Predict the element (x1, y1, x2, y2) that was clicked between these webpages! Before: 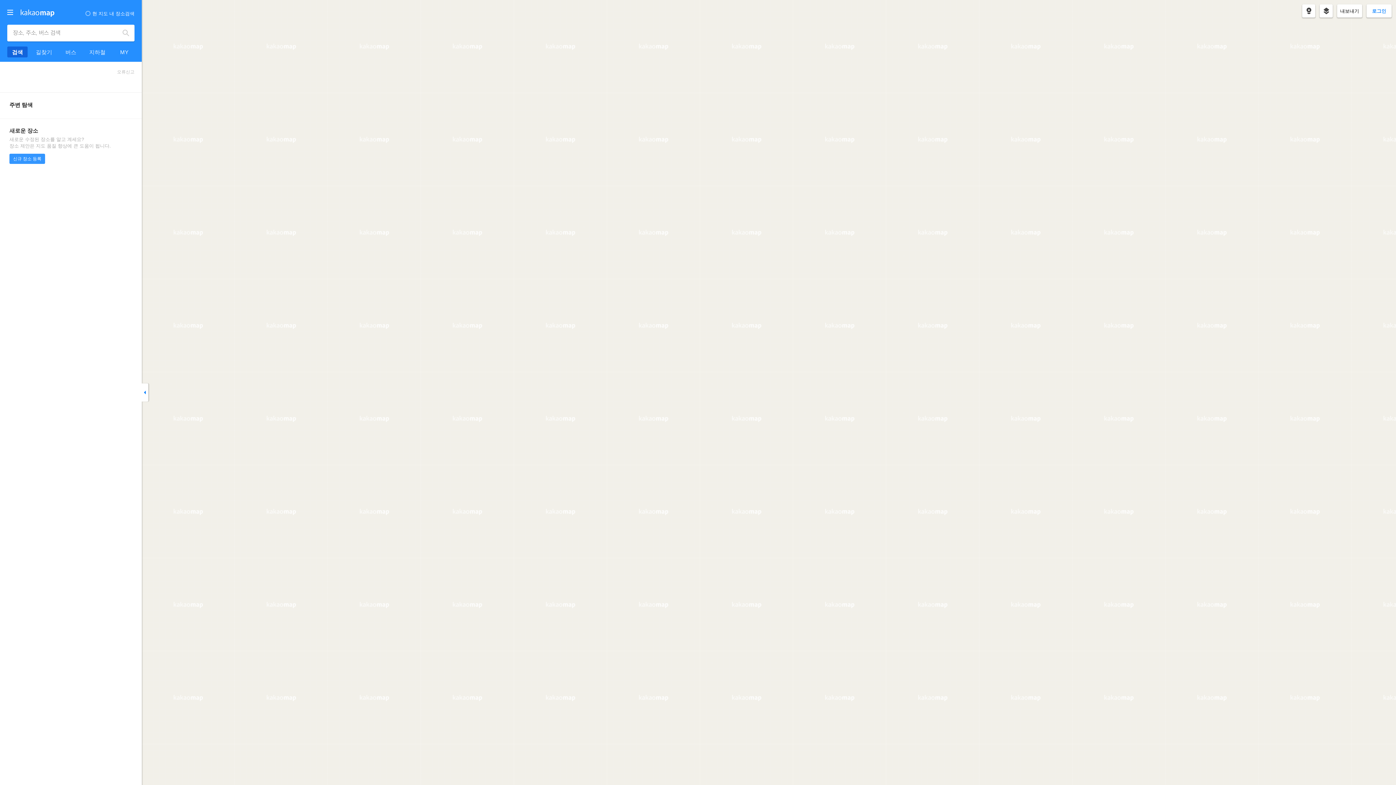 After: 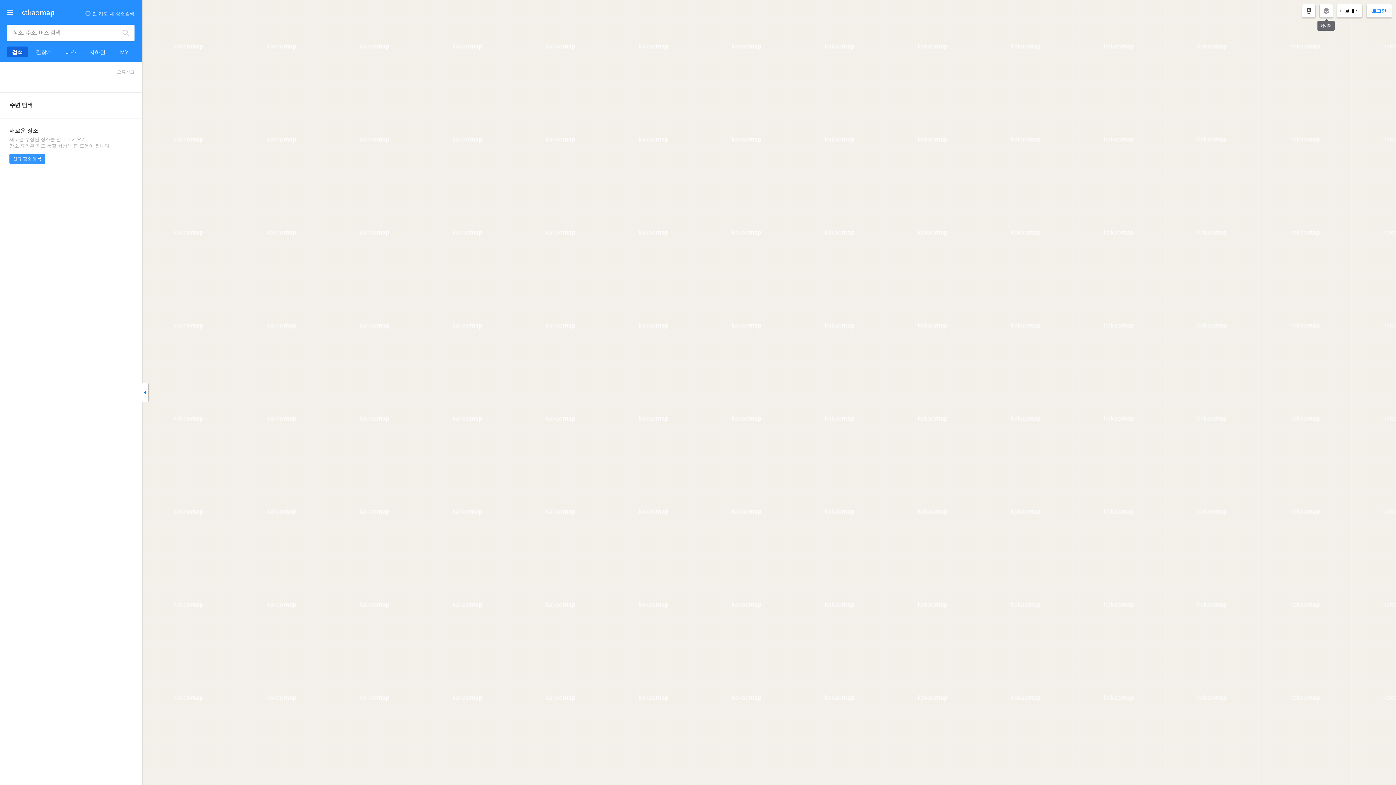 Action: bbox: (1318, 4, 1334, 19)